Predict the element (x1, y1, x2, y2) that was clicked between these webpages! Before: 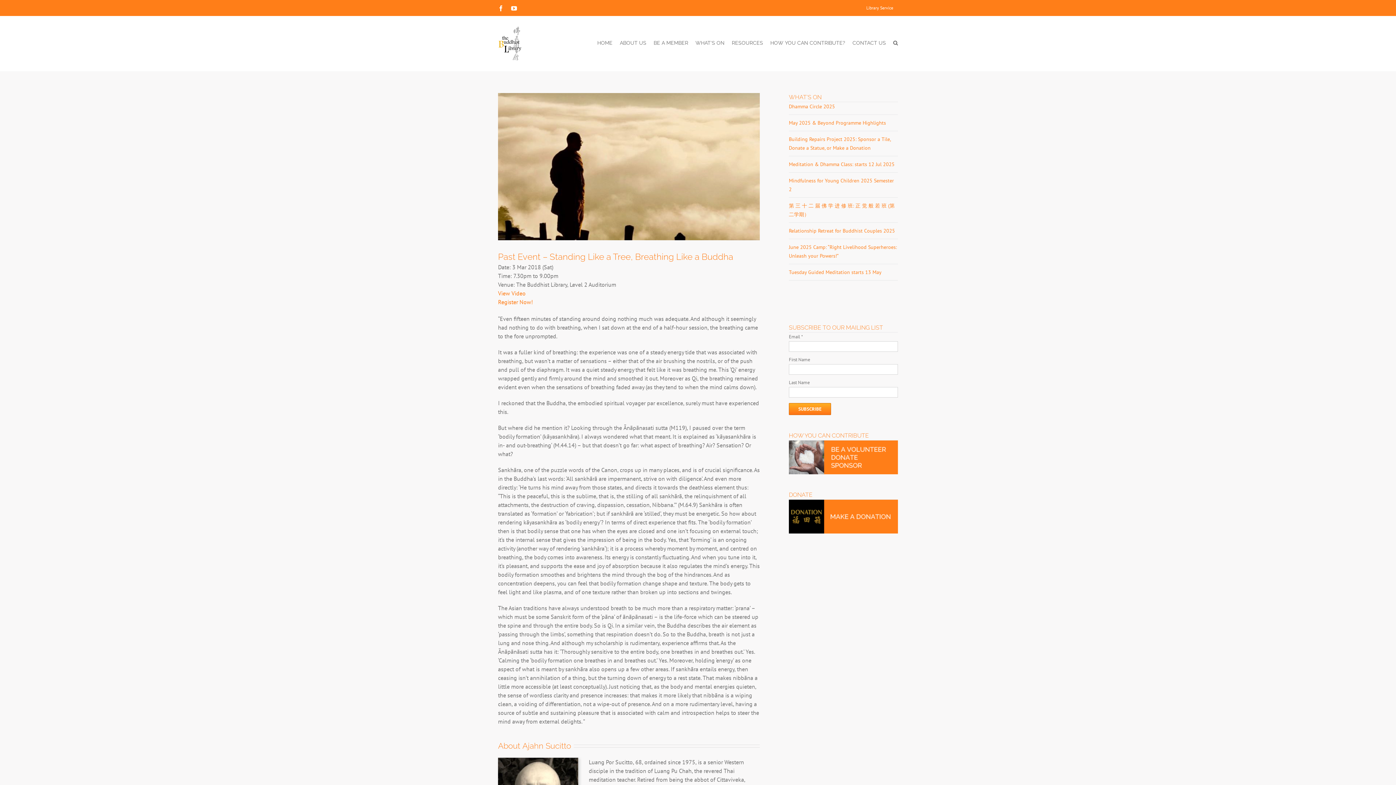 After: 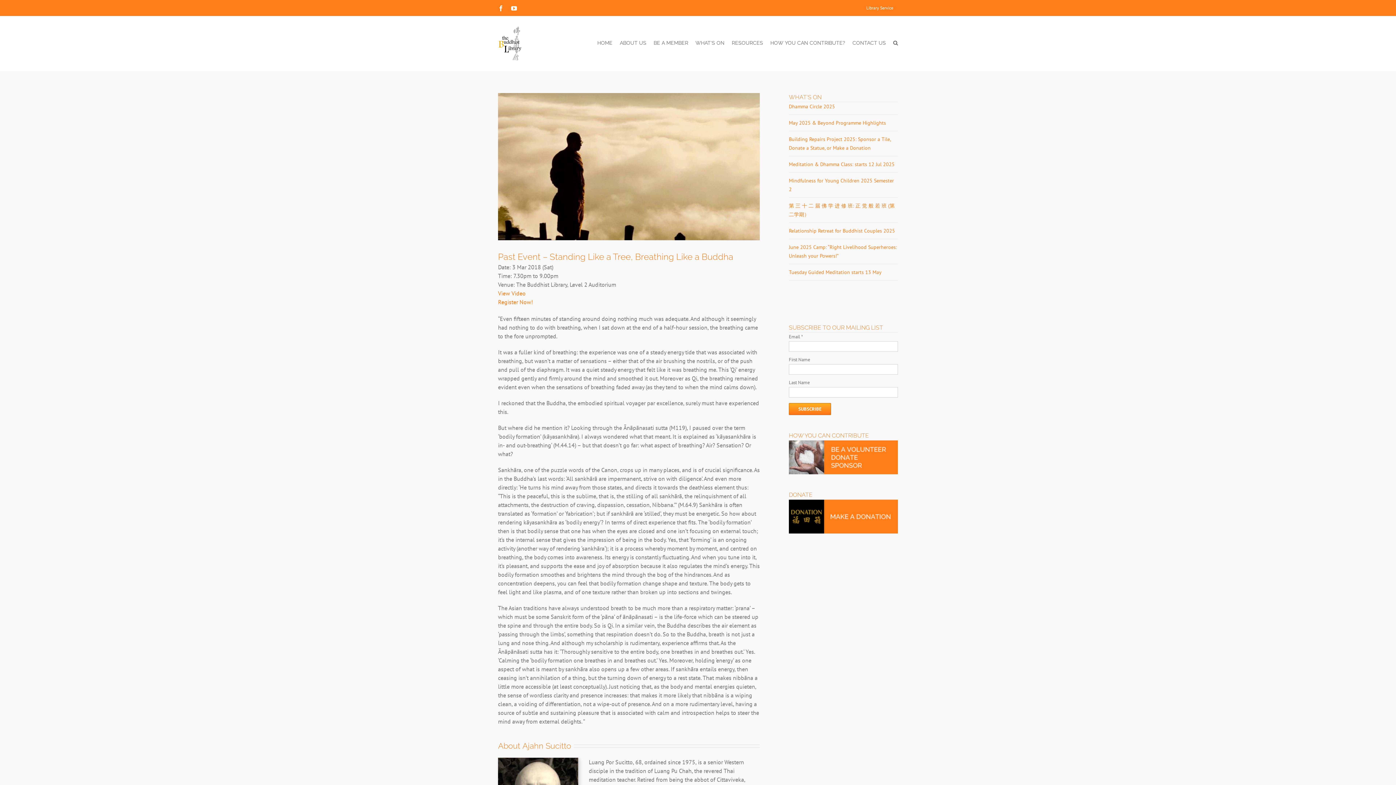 Action: bbox: (511, 5, 517, 11) label: YouTube